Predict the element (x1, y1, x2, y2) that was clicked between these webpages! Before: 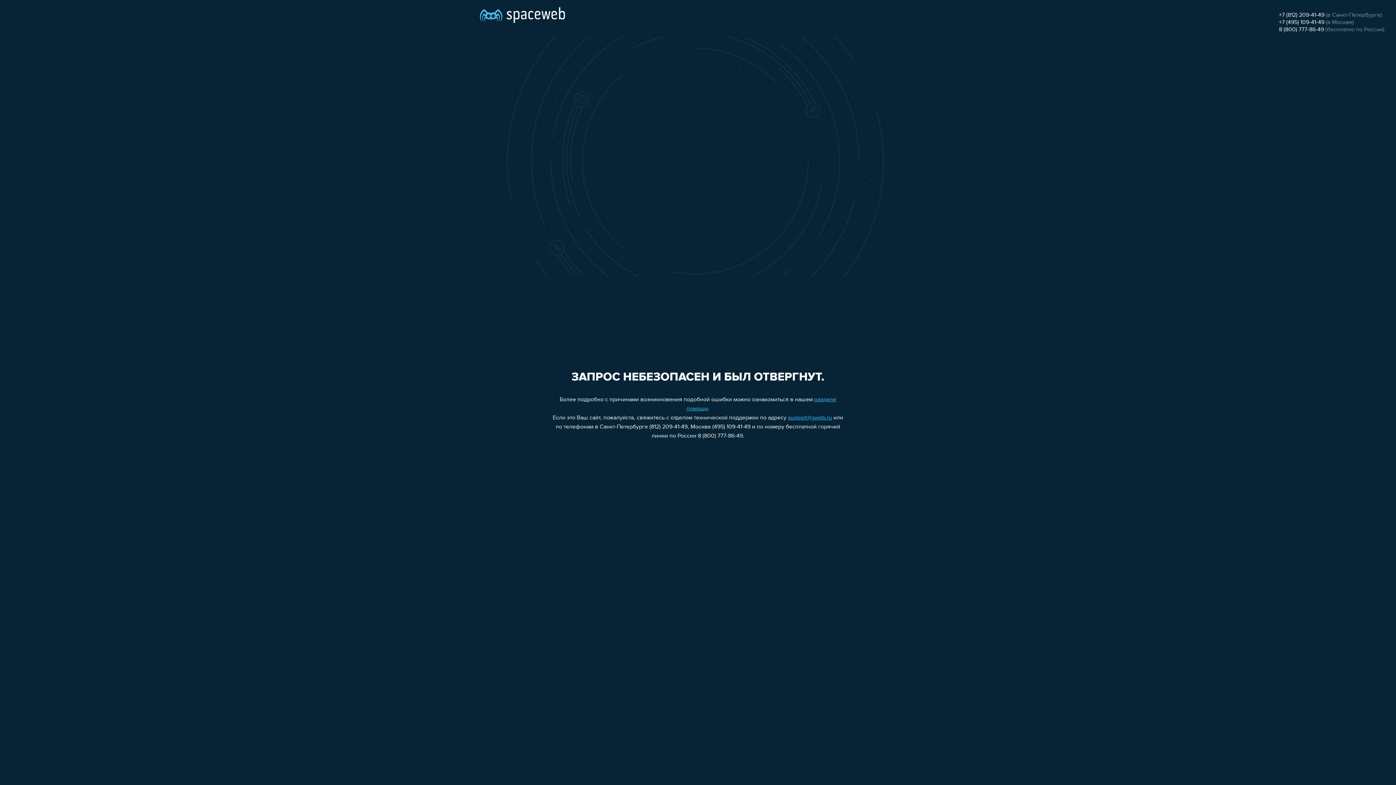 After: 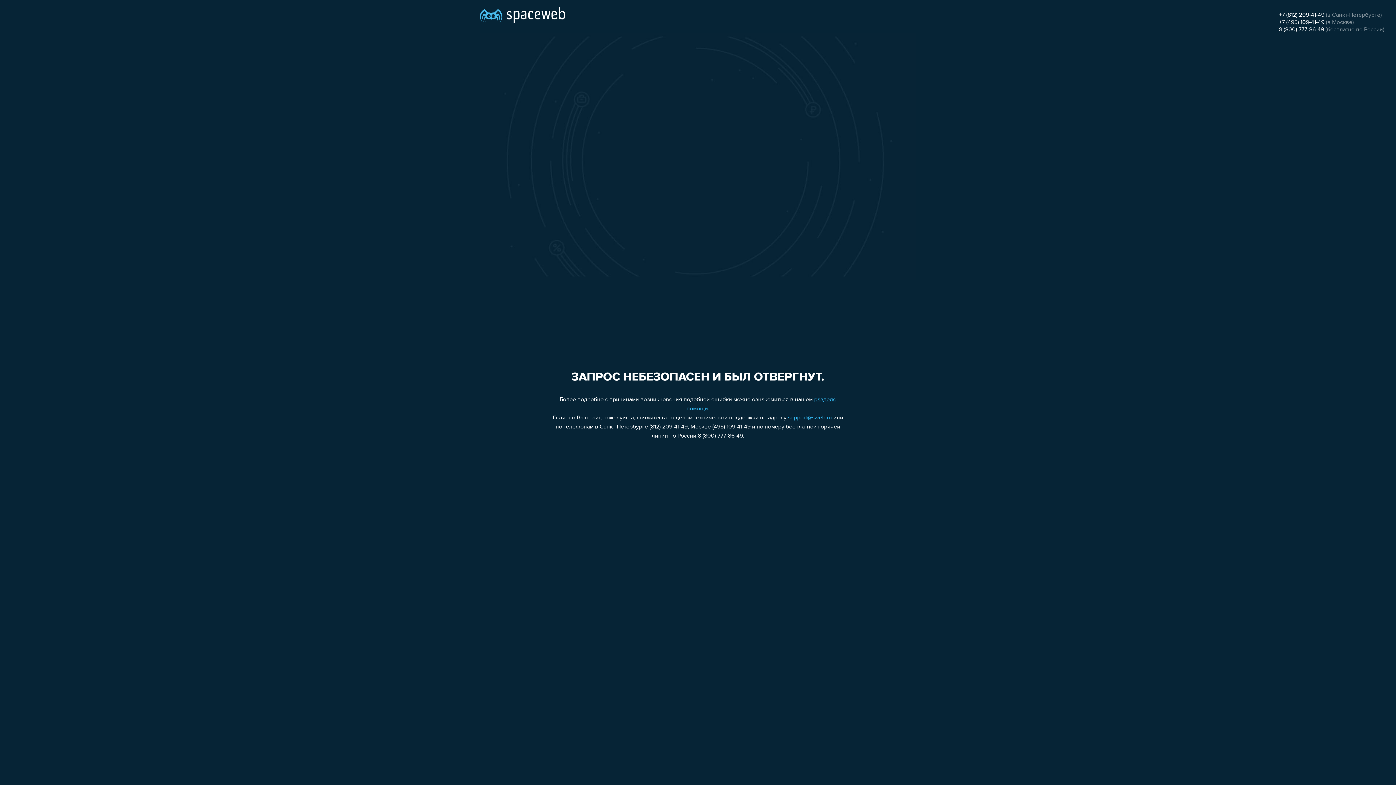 Action: label: +7 (495) 109-41-49 bbox: (1279, 19, 1324, 25)